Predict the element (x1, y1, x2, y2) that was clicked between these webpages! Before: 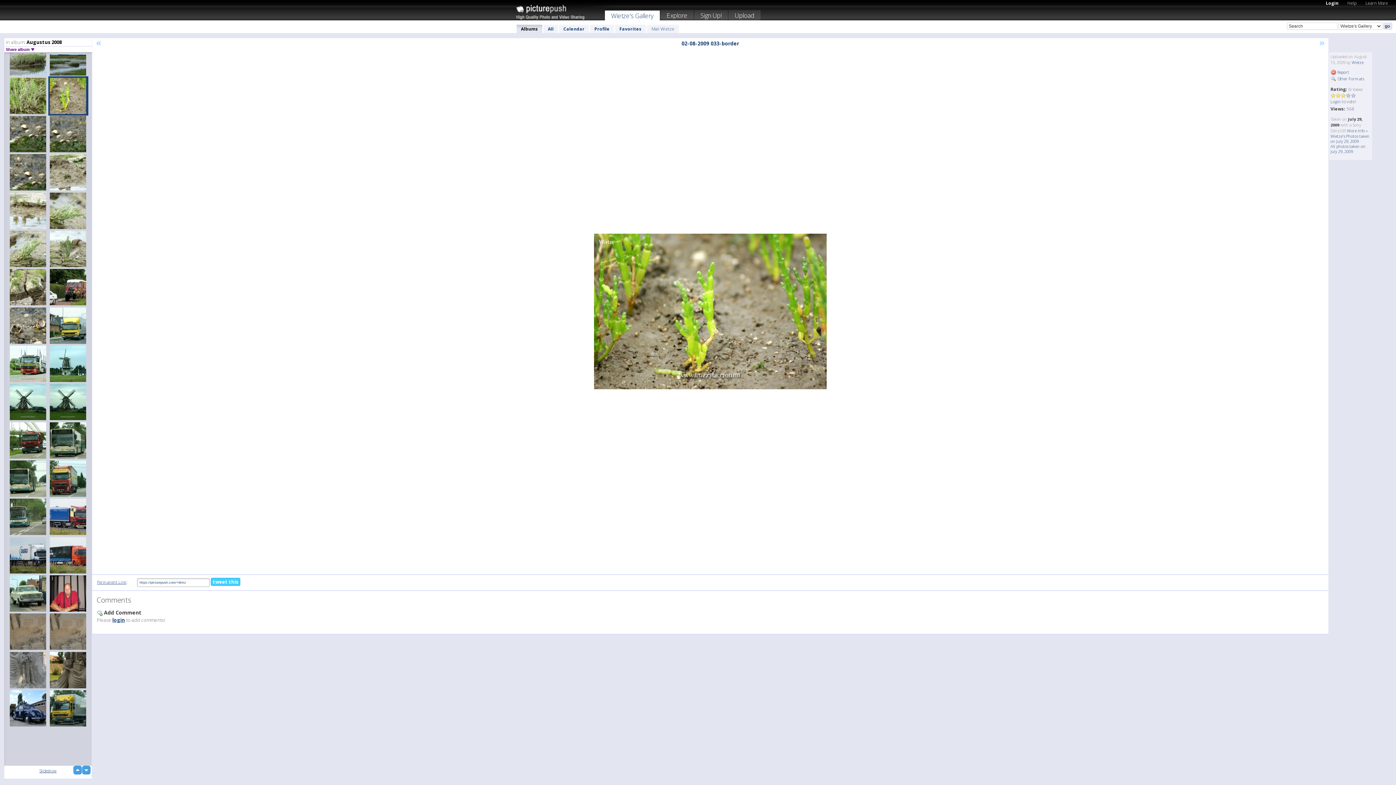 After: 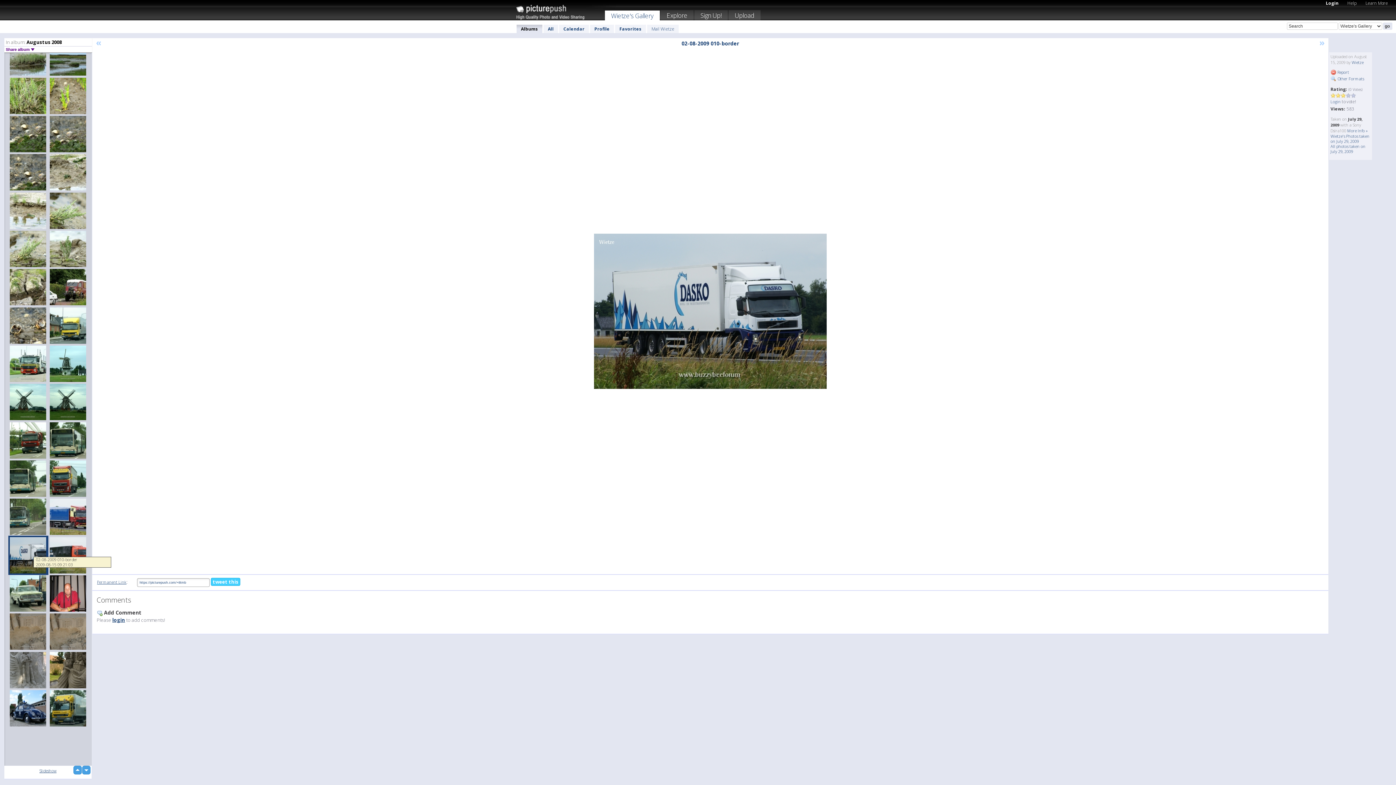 Action: bbox: (8, 536, 48, 575)